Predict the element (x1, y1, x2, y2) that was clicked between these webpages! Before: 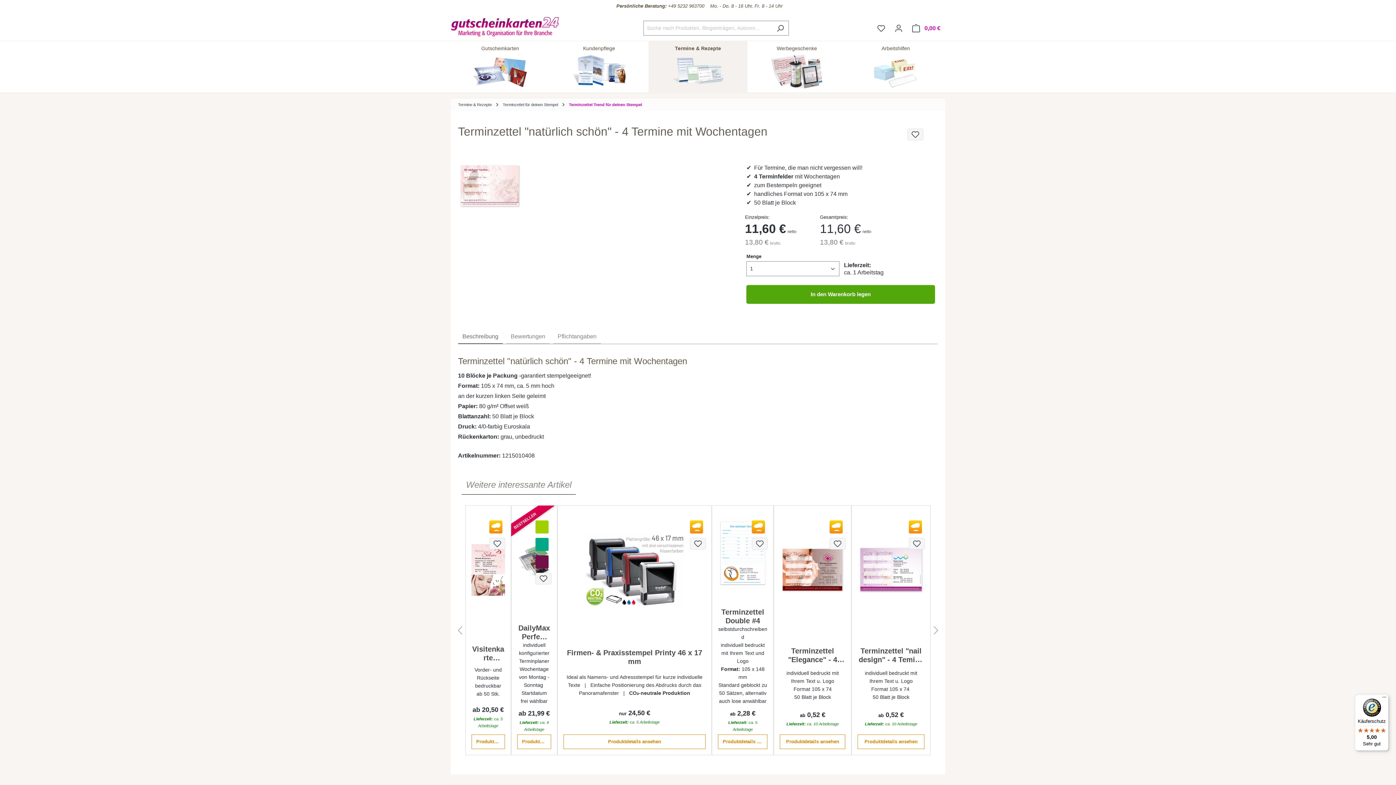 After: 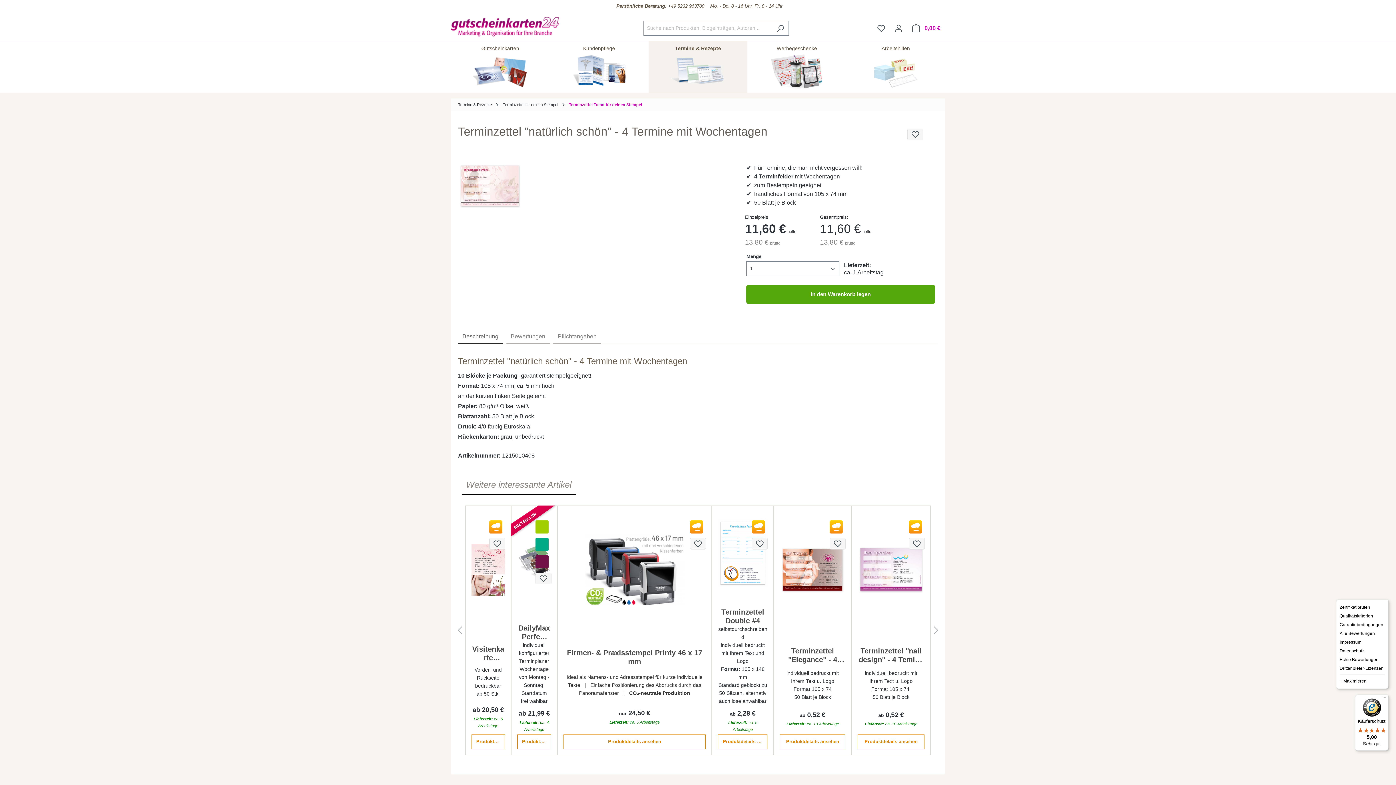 Action: bbox: (1380, 694, 1389, 703) label: Menü